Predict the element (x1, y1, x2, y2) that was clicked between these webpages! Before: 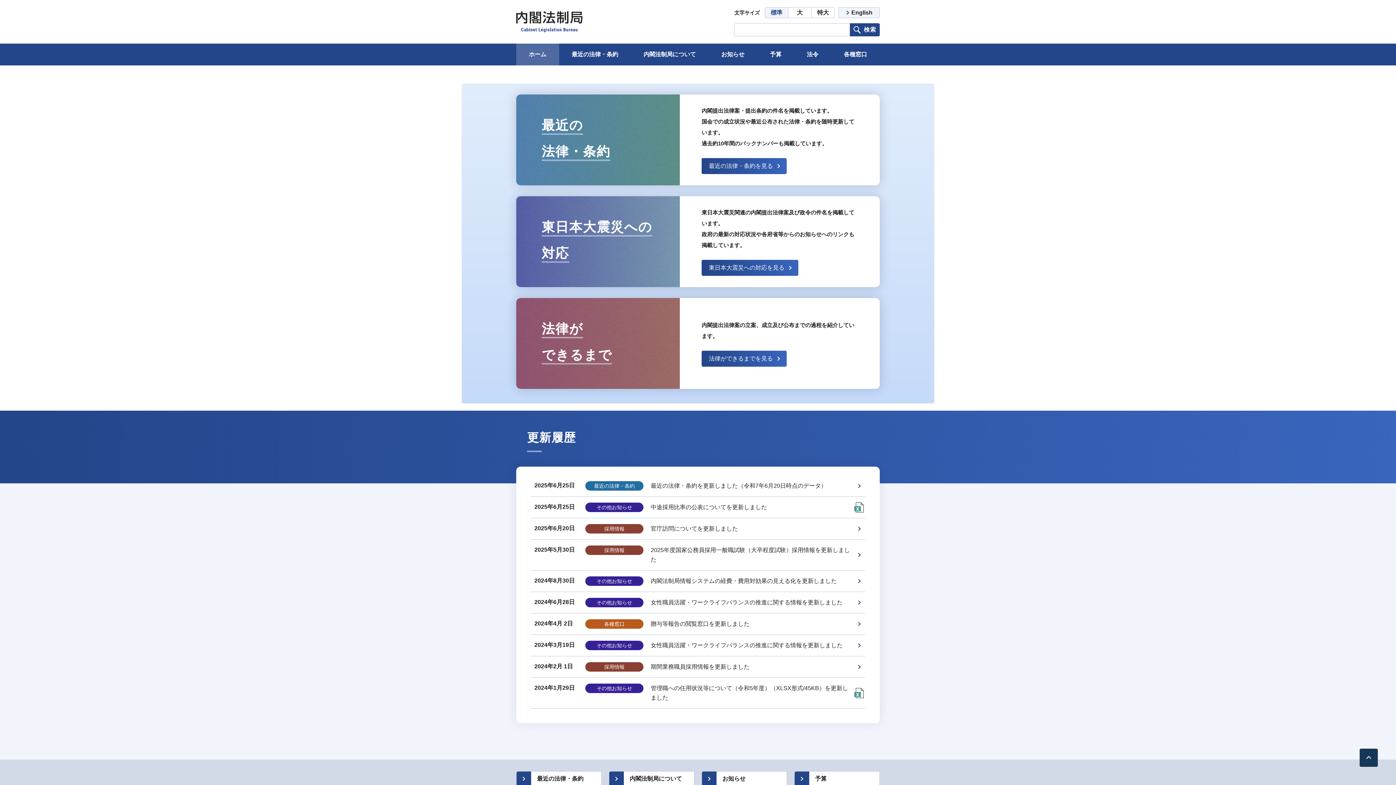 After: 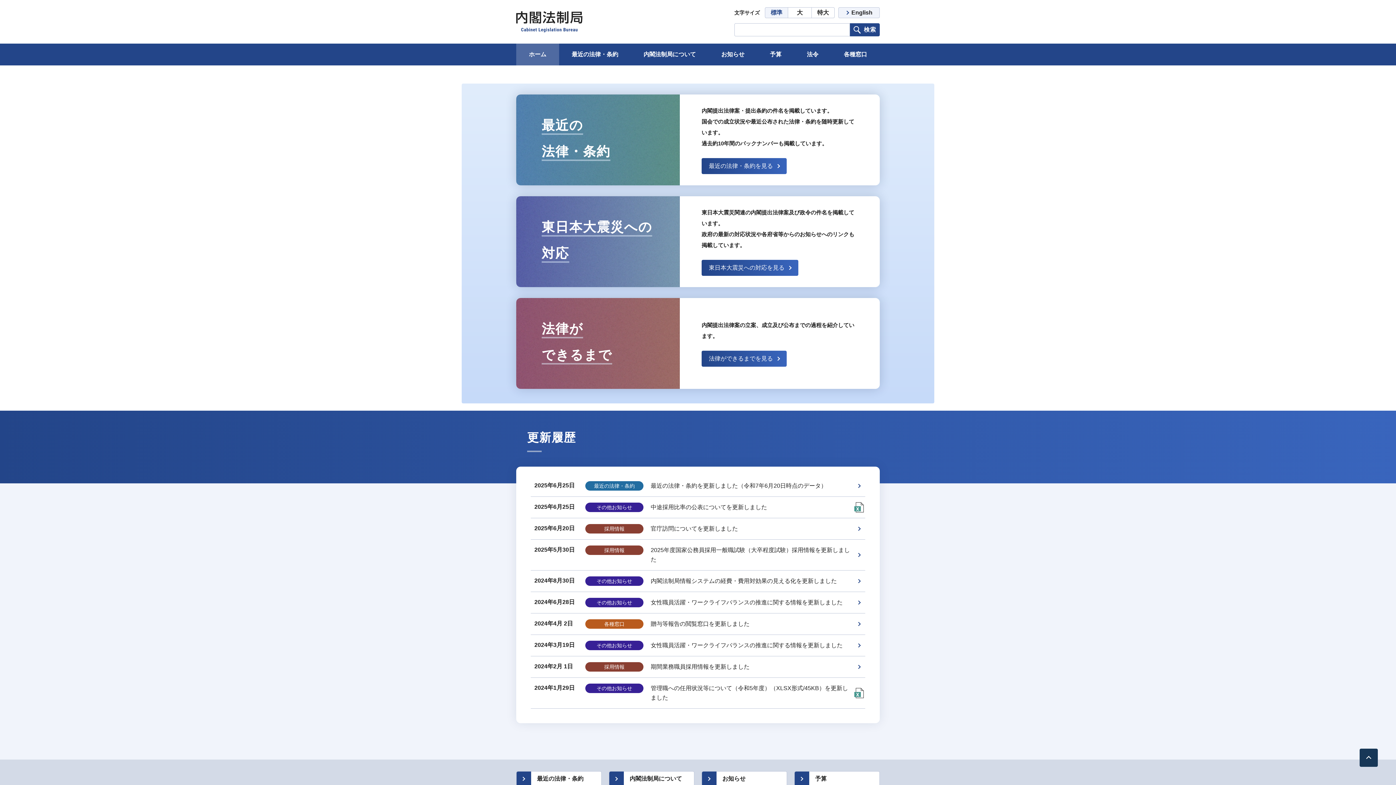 Action: label: ホーム bbox: (516, 43, 559, 65)